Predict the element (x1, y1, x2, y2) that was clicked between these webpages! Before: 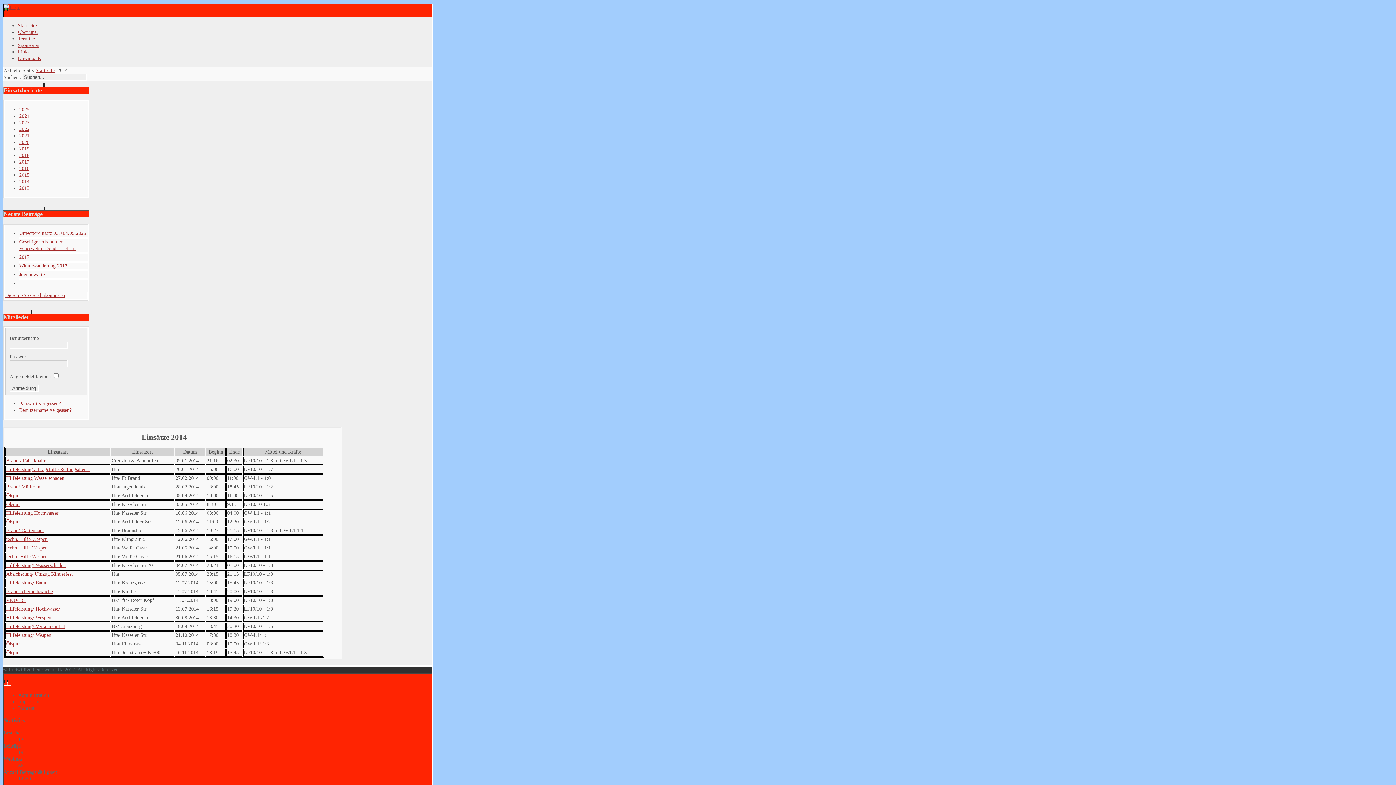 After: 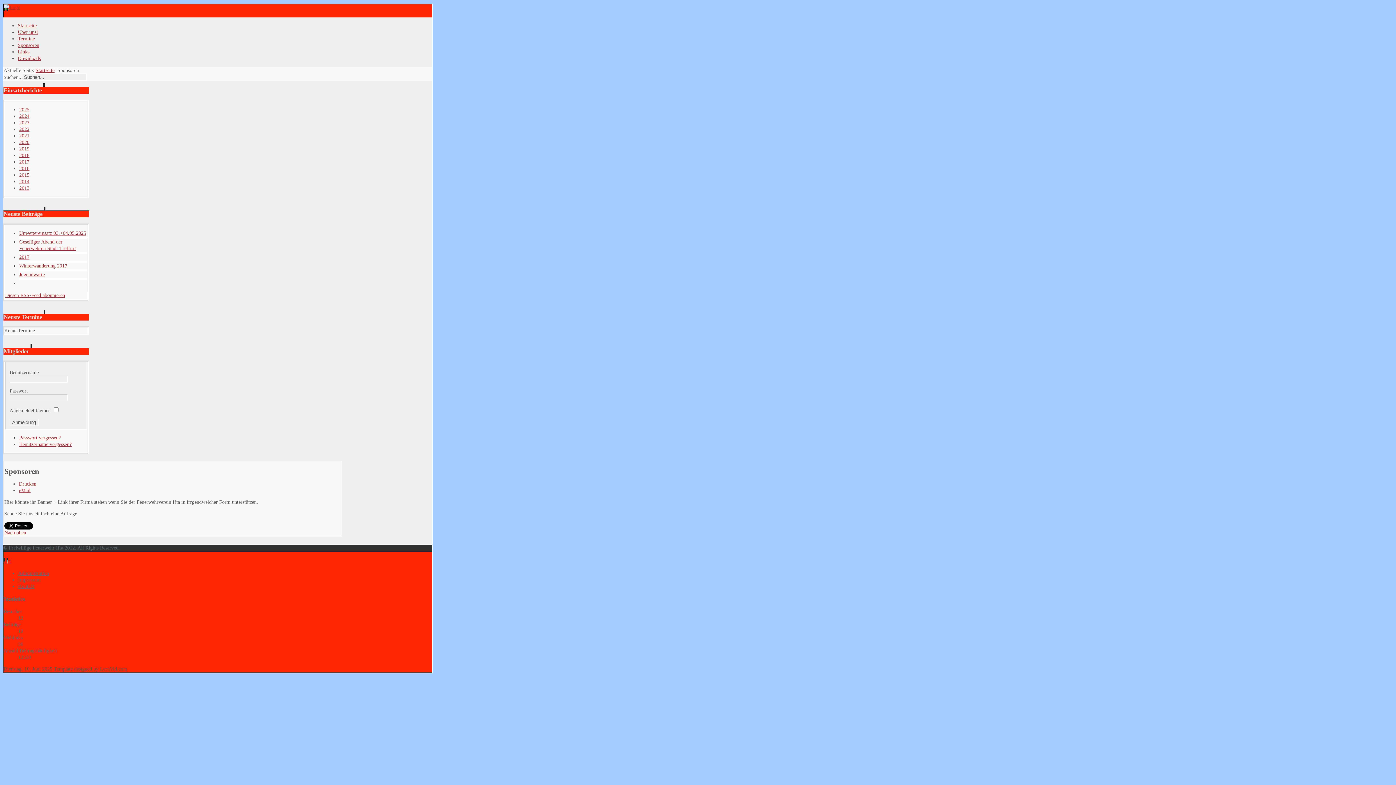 Action: label: Sponsoren bbox: (17, 42, 39, 48)